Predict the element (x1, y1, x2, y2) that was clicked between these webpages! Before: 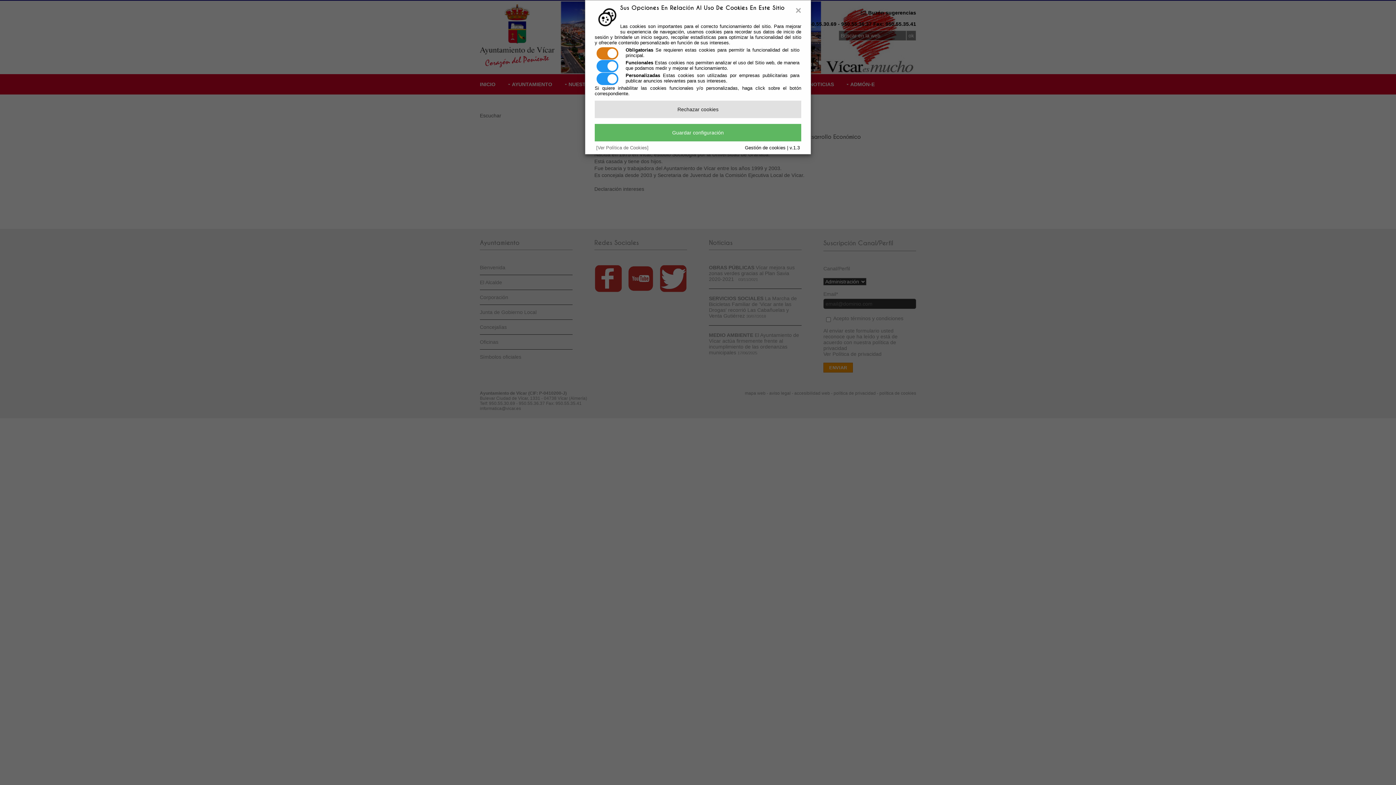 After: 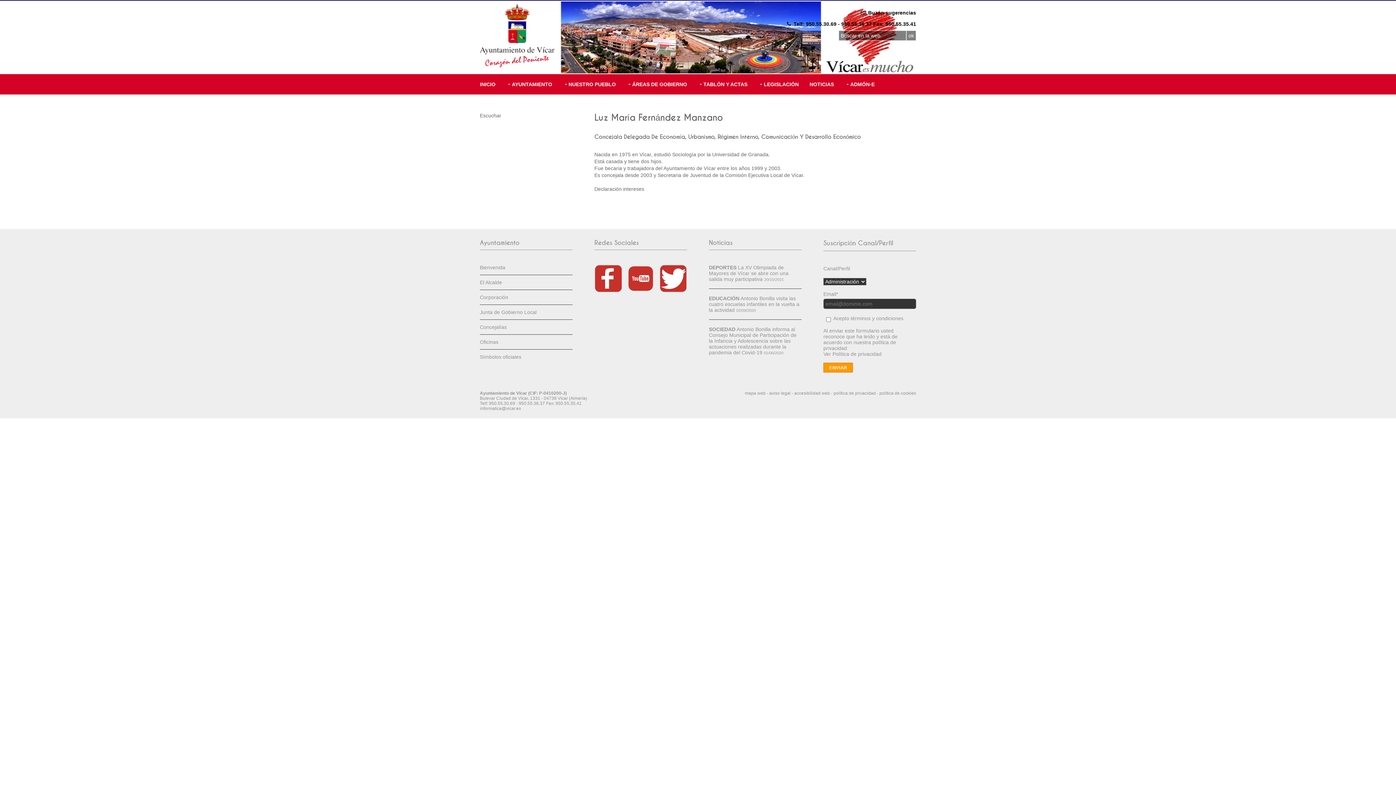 Action: bbox: (594, 100, 801, 118) label: Rechazar cookies